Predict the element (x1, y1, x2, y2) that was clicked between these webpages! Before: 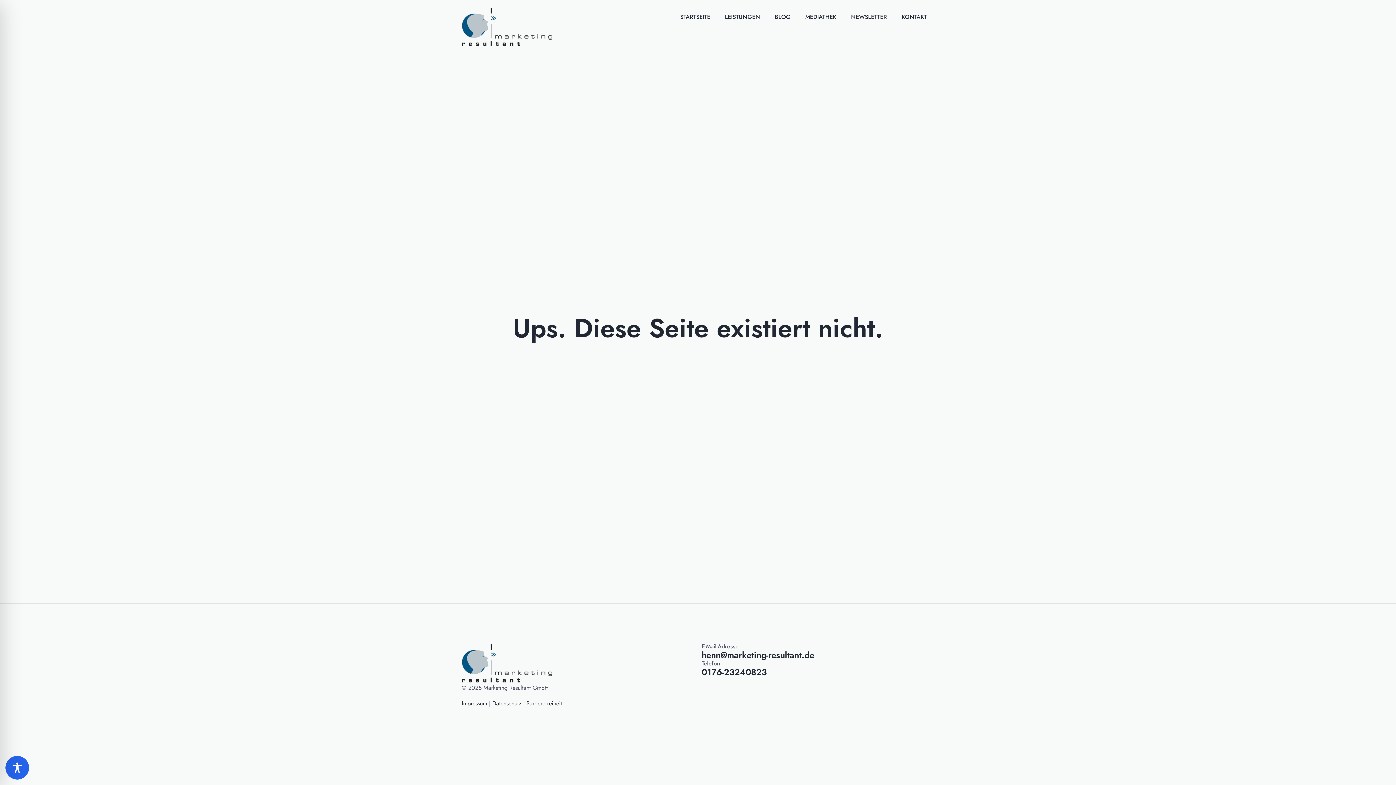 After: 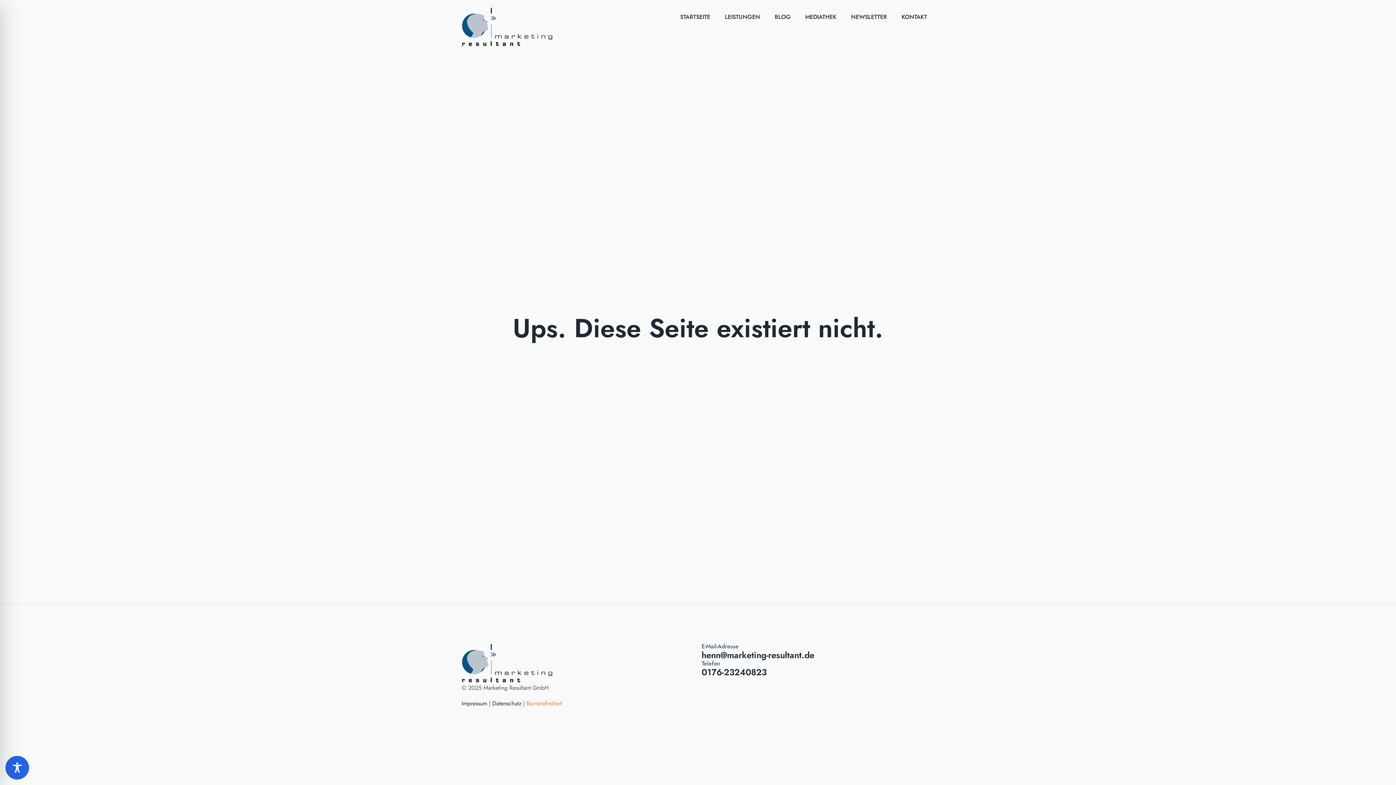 Action: label: Barrierefreiheit bbox: (526, 699, 562, 707)